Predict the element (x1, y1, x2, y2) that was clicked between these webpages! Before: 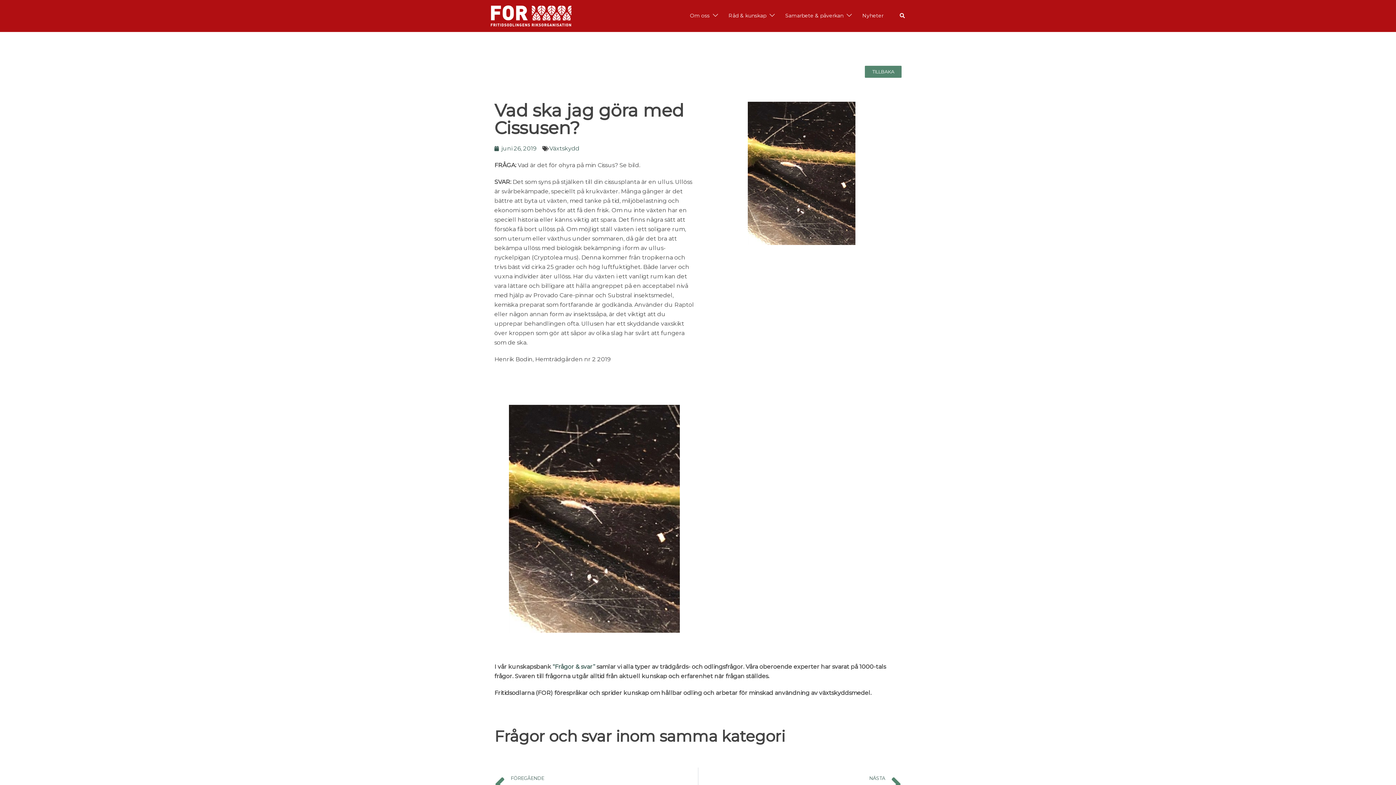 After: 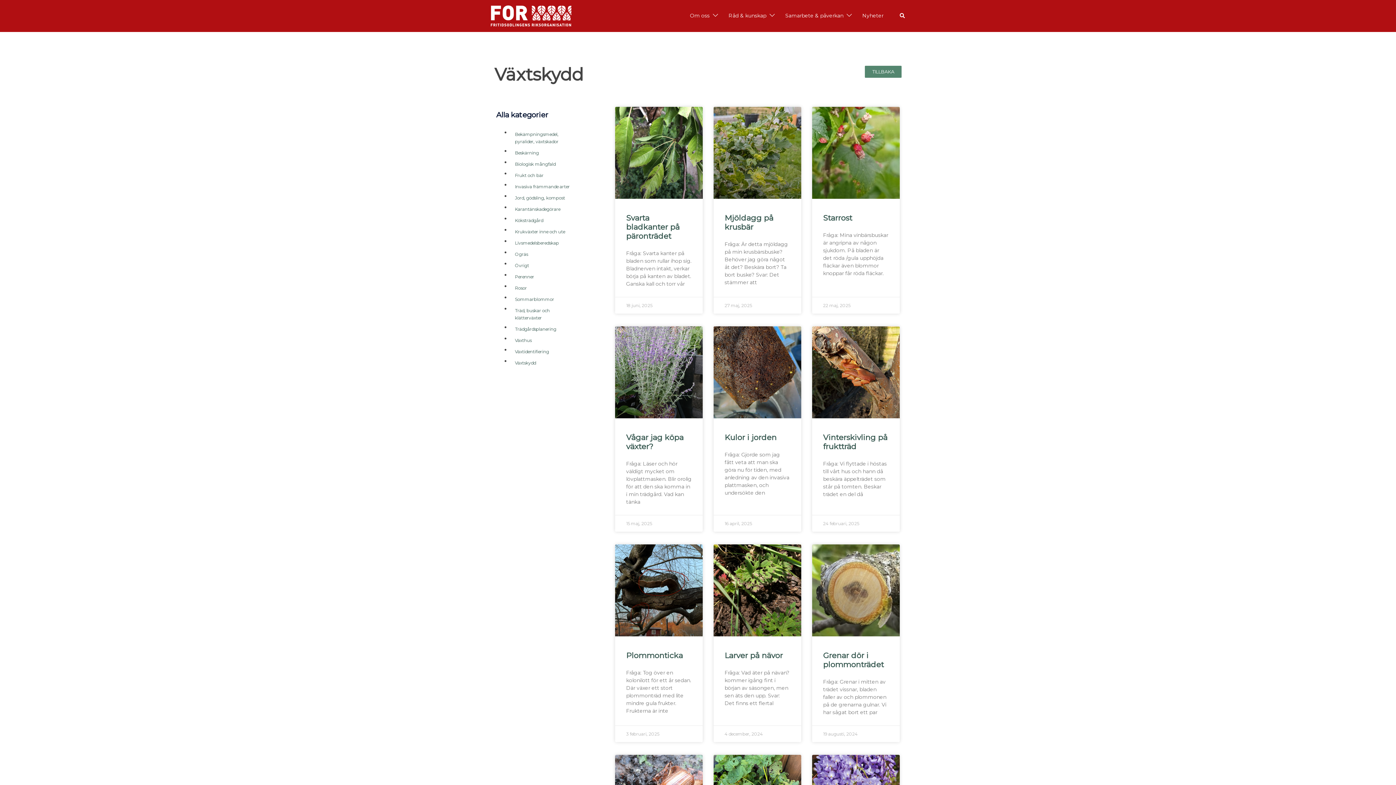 Action: bbox: (549, 145, 579, 151) label: Växtskydd